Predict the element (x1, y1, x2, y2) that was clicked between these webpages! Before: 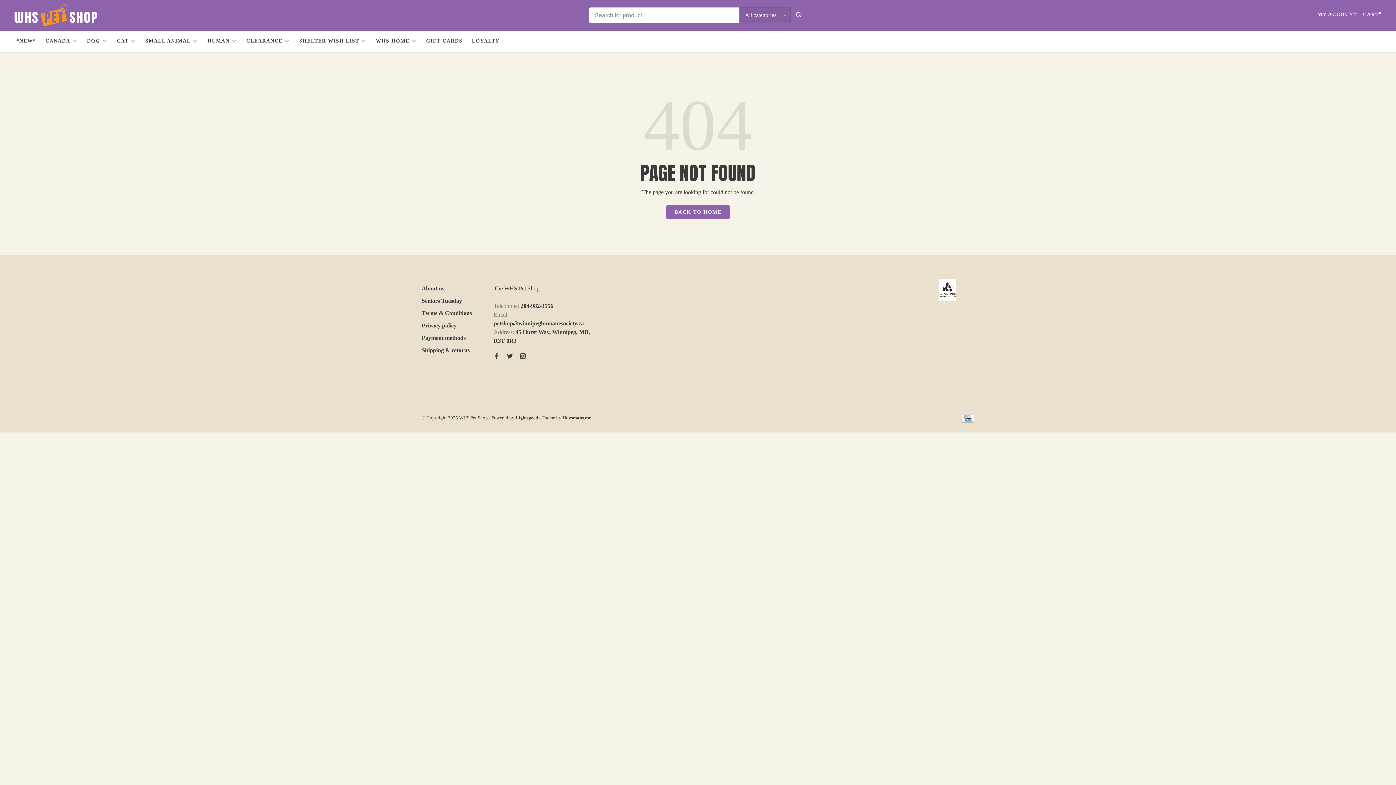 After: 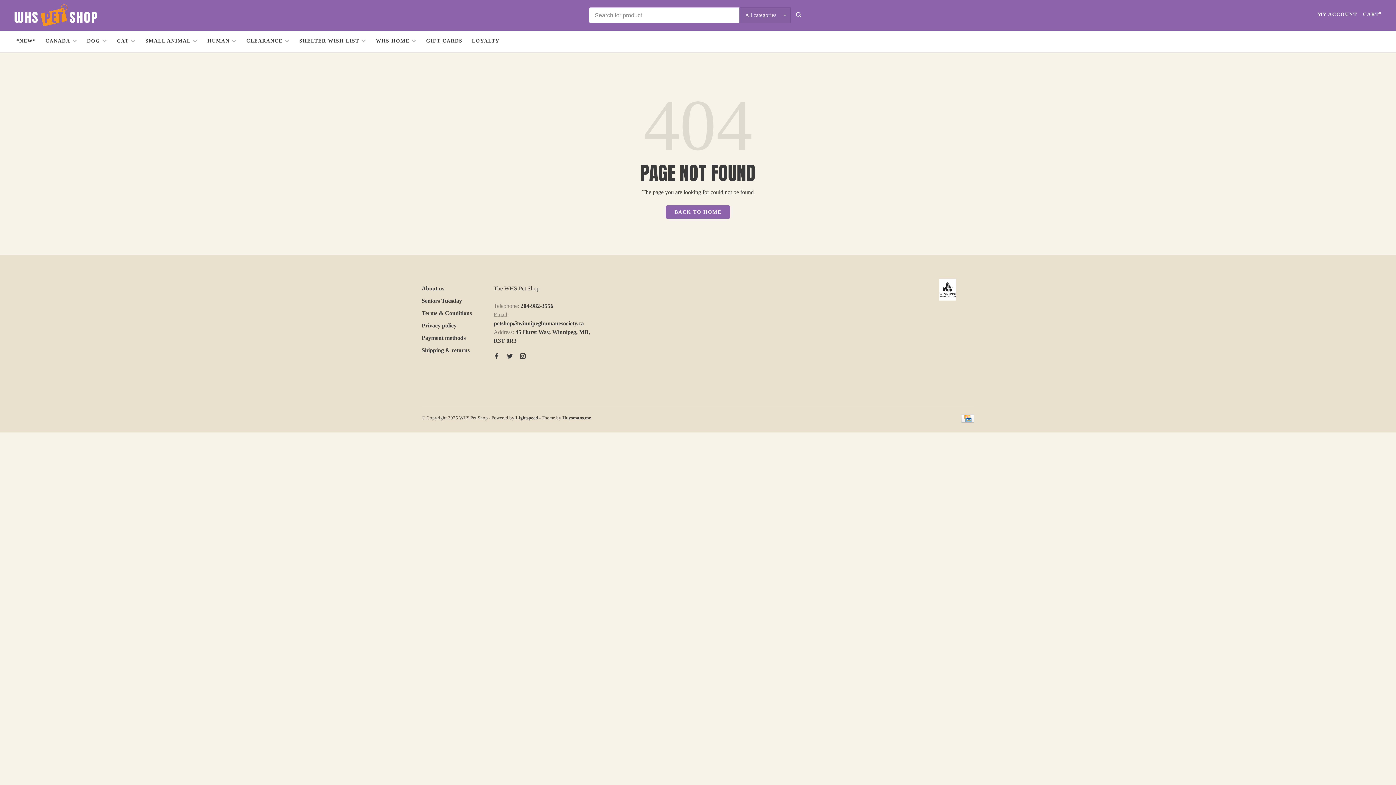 Action: label: Huysmans.me bbox: (562, 415, 591, 420)